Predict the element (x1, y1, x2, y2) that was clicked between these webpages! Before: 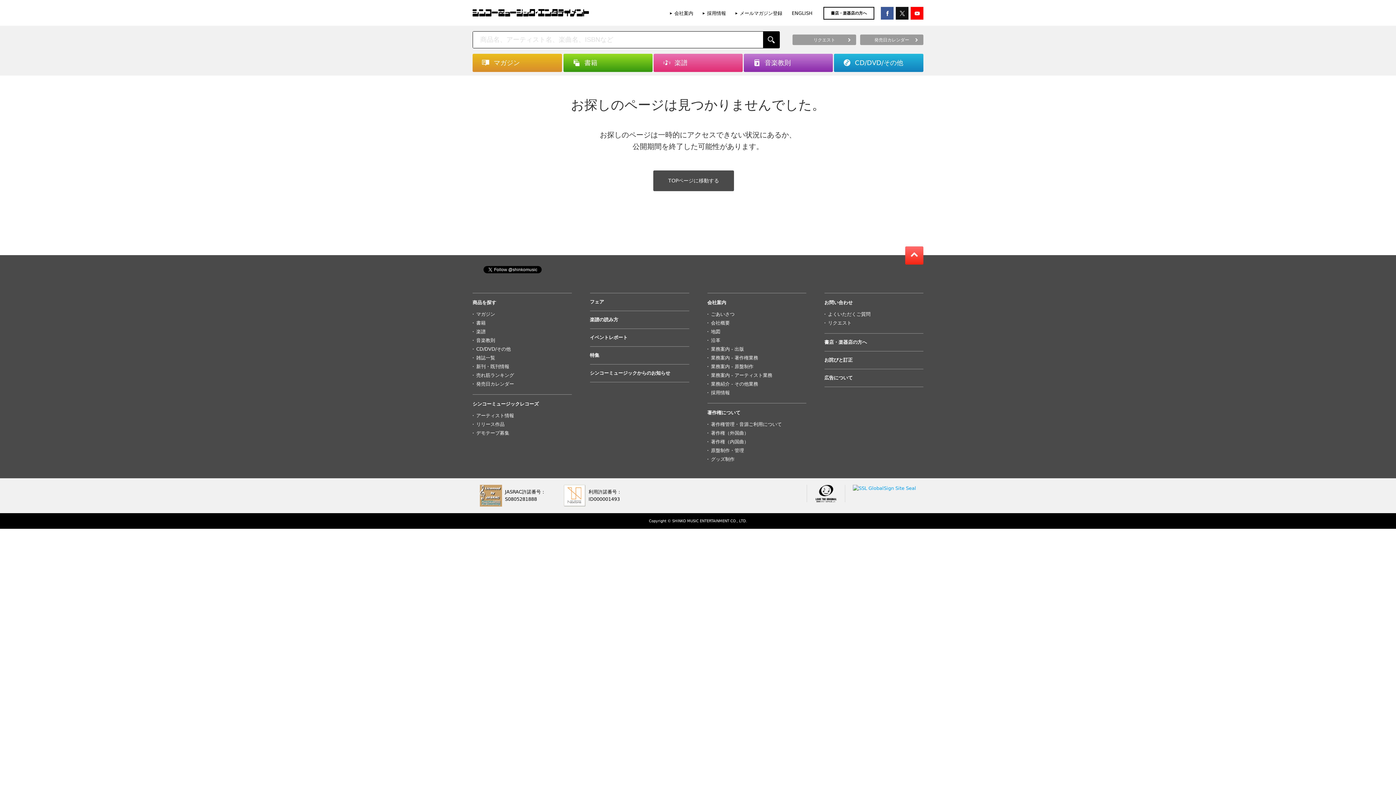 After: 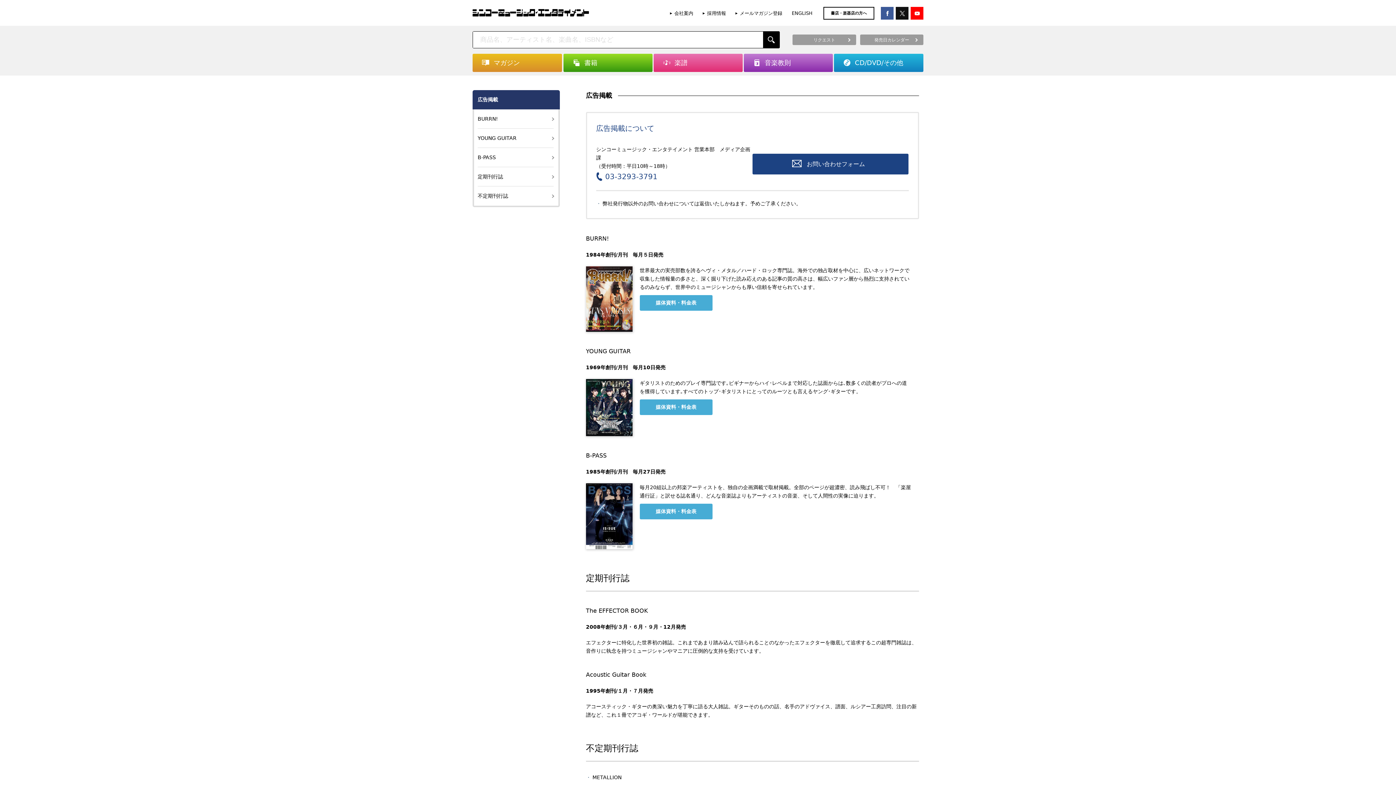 Action: label: 広告について bbox: (824, 374, 852, 381)